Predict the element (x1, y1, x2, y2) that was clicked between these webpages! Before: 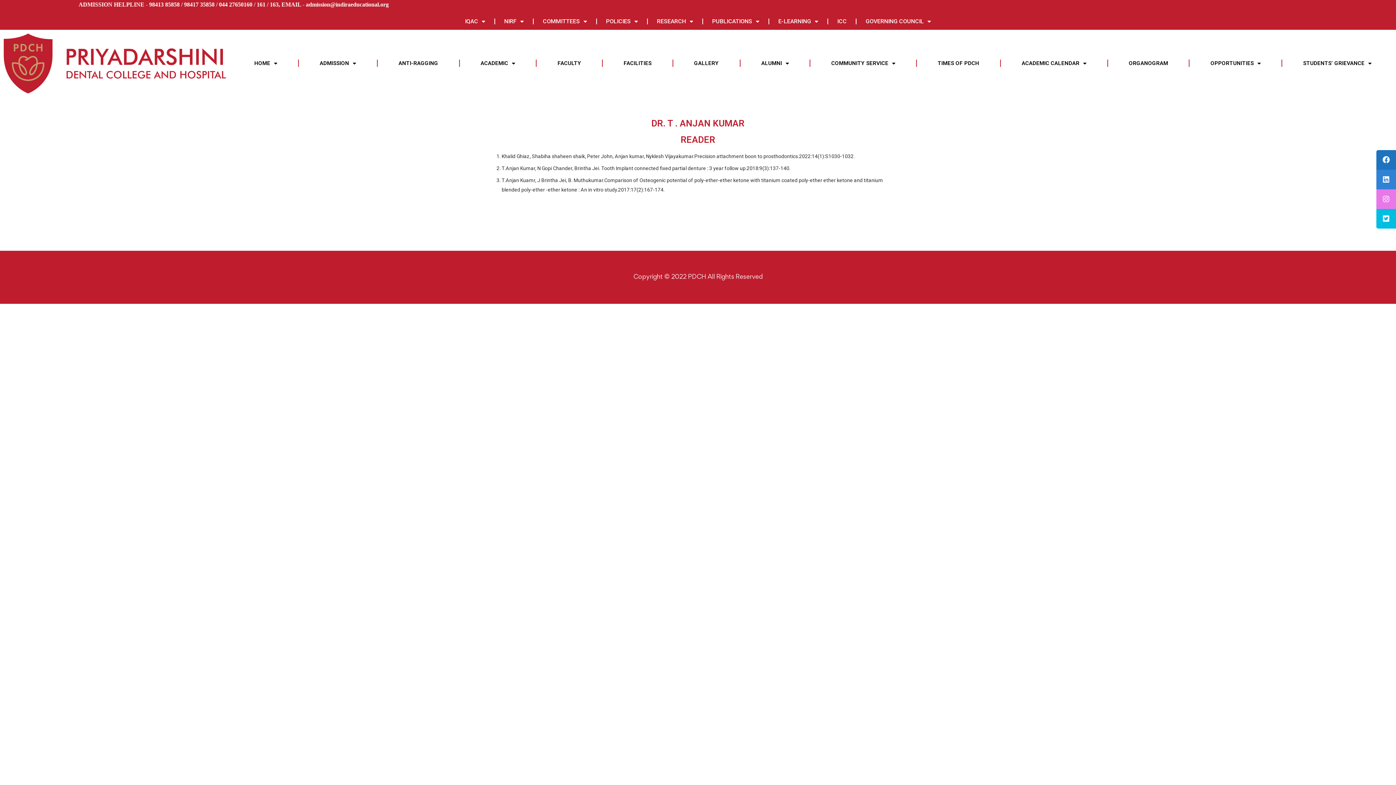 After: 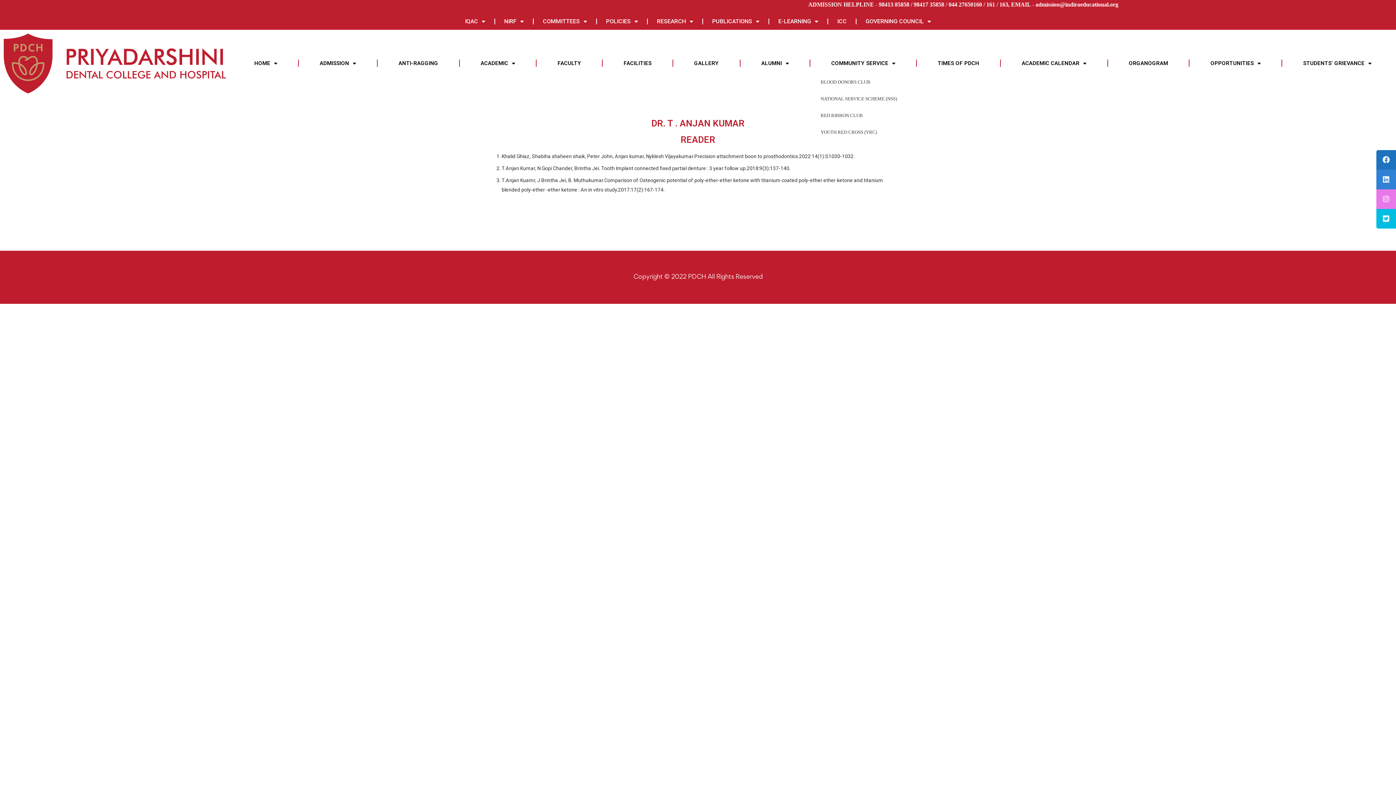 Action: label: COMMUNITY SERVICE bbox: (810, 52, 916, 73)